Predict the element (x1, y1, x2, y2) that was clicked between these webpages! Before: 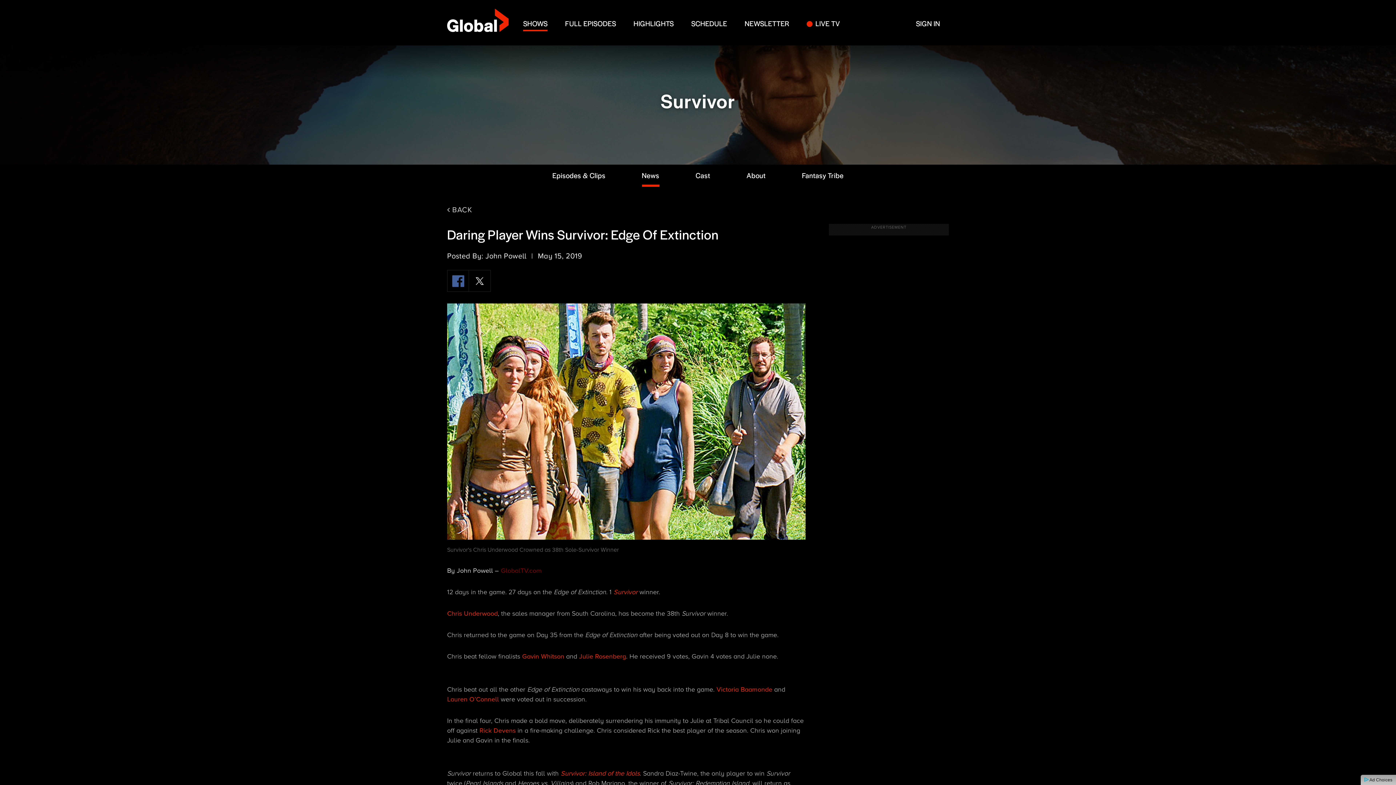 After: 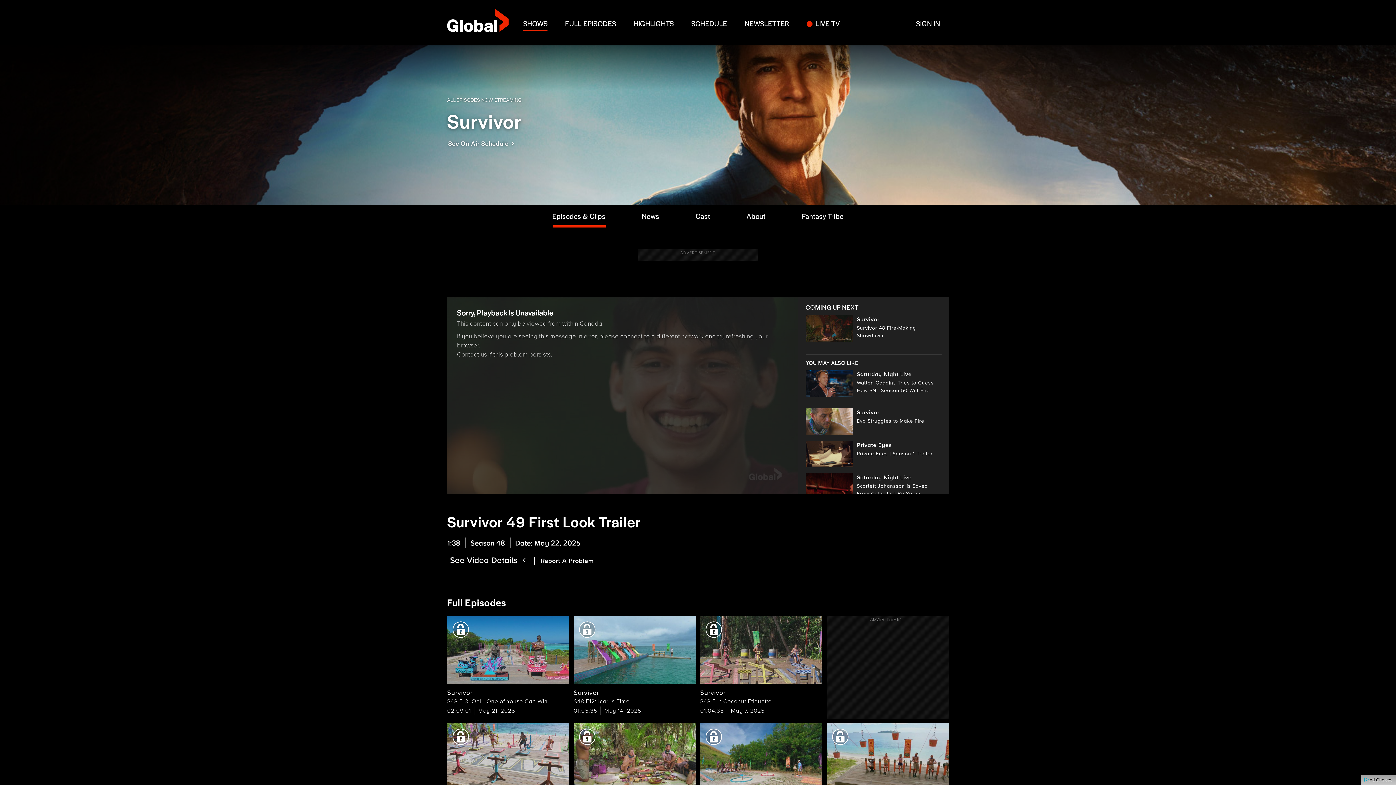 Action: bbox: (560, 769, 639, 778) label: Survivor: Island of the Idols